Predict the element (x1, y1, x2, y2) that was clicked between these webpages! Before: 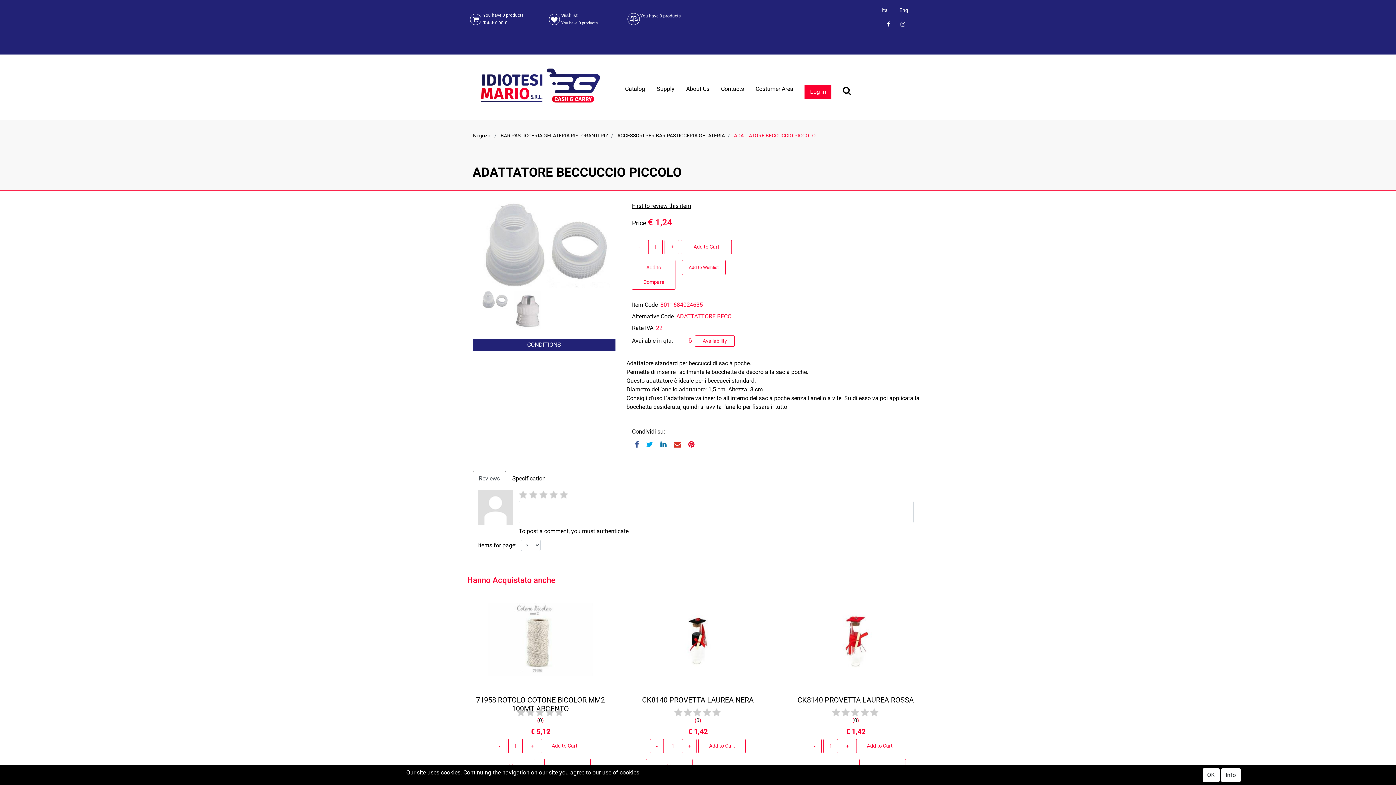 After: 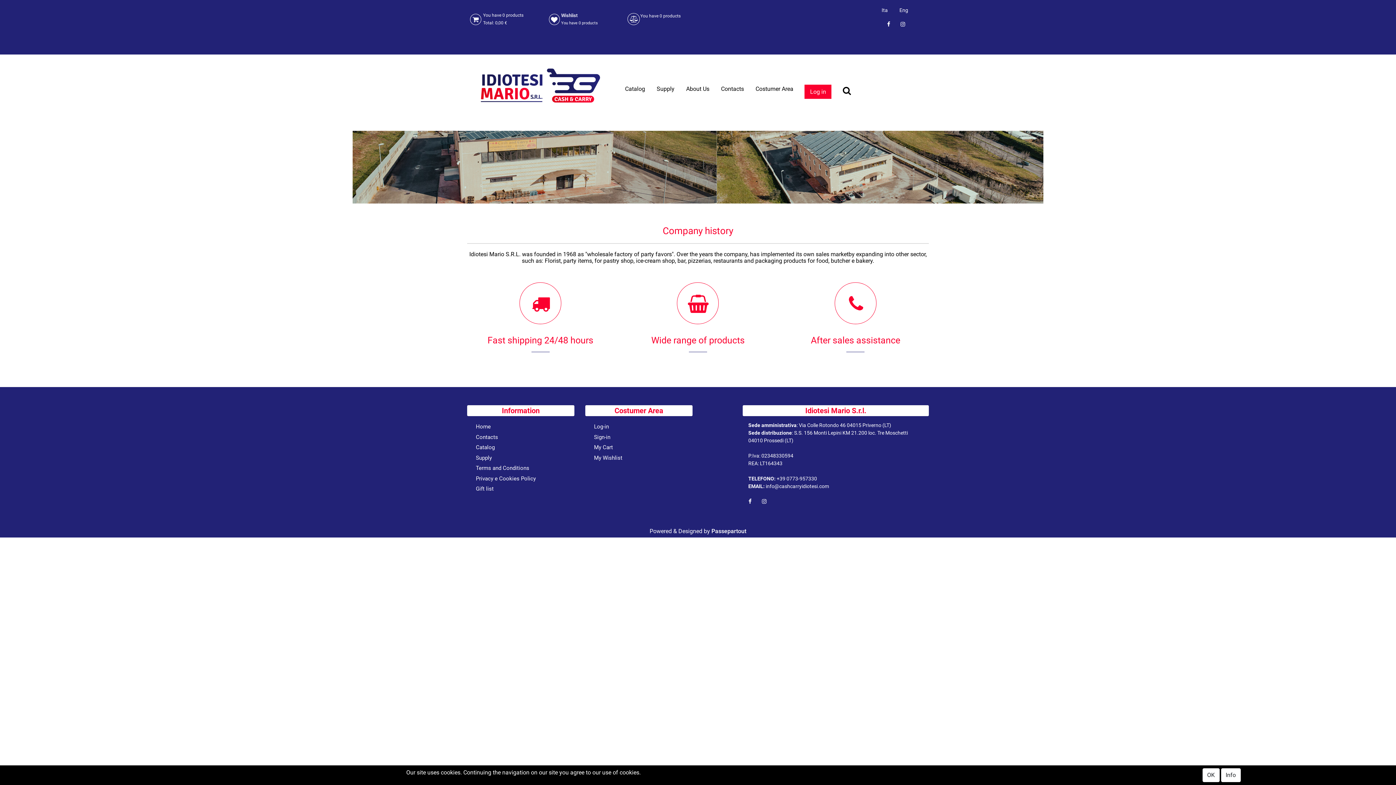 Action: label: About Us bbox: (680, 81, 715, 96)